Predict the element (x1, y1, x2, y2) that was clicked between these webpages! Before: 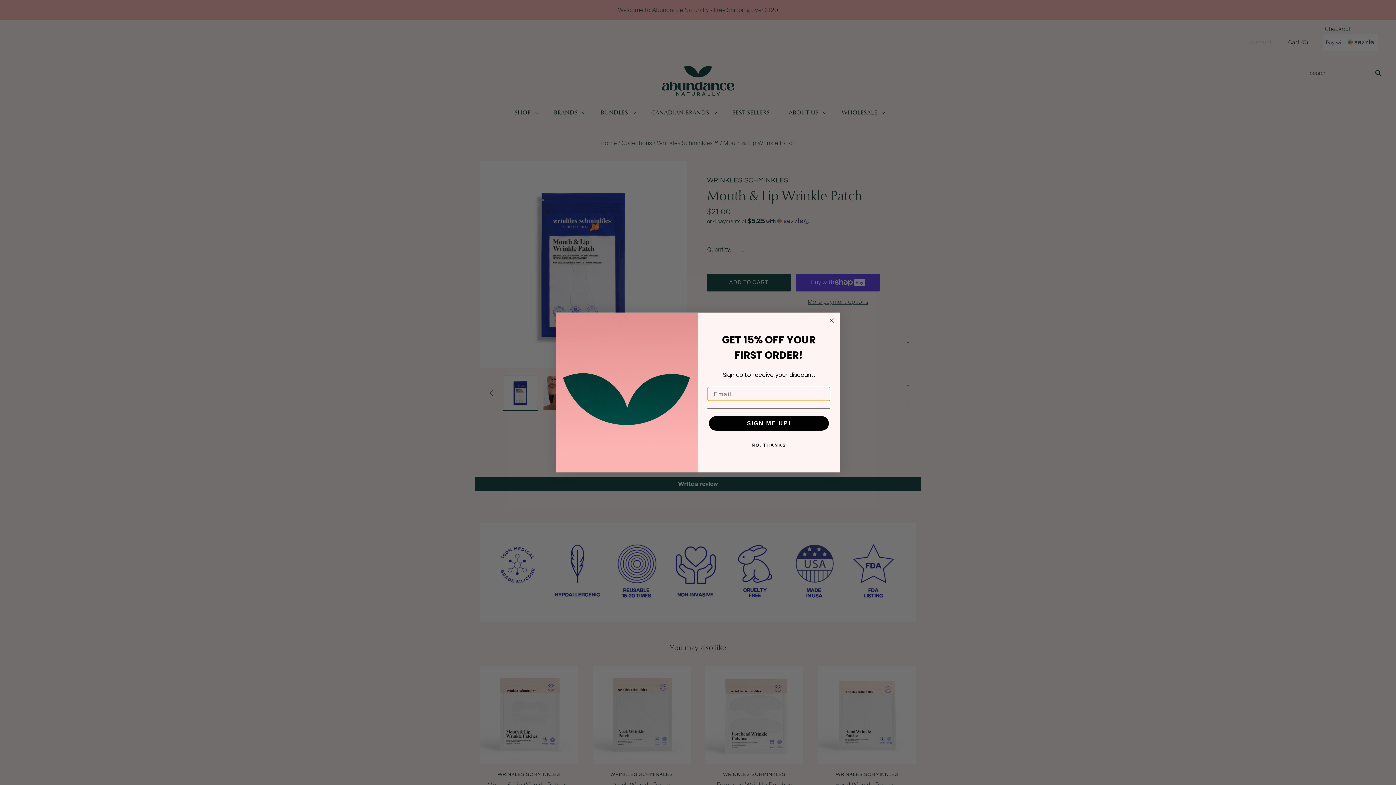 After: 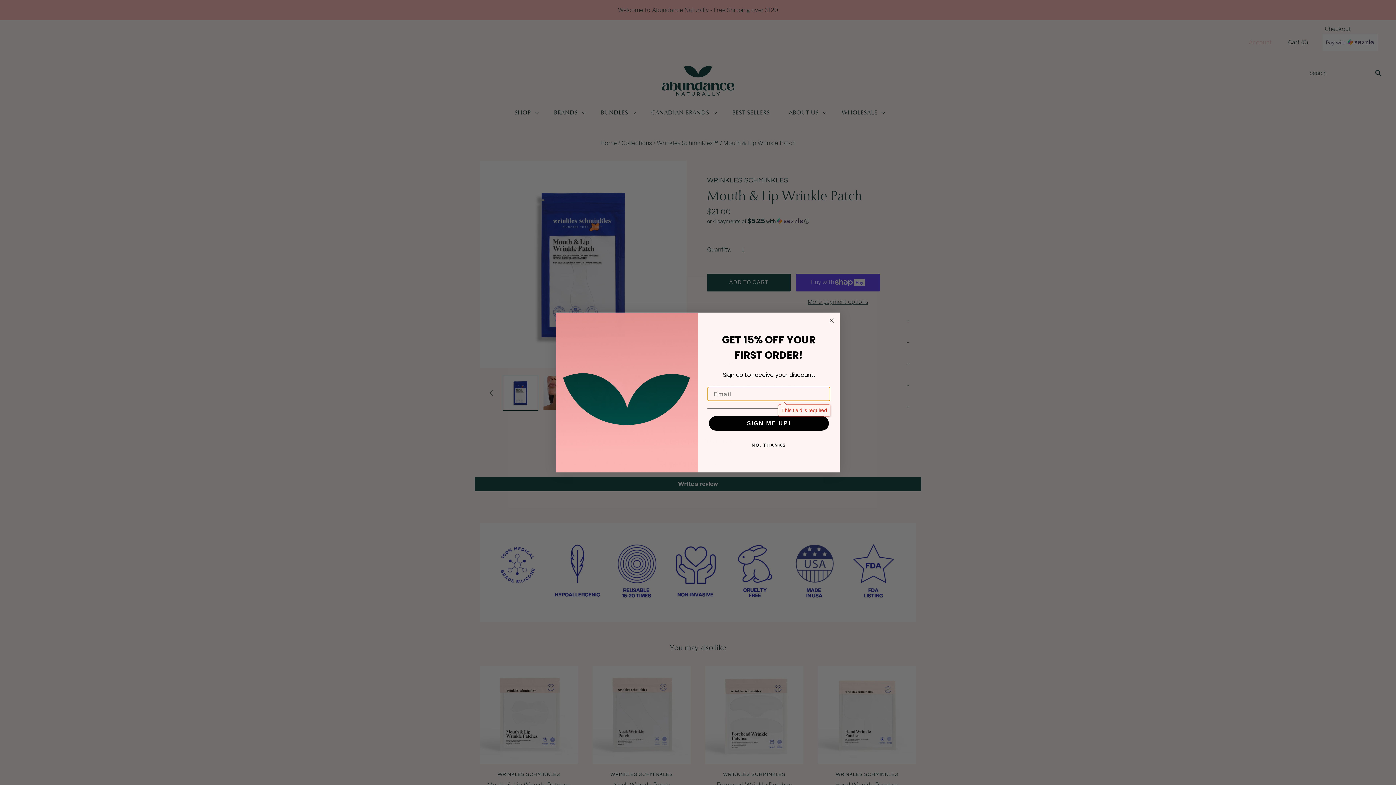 Action: bbox: (709, 416, 829, 430) label: SIGN ME UP!